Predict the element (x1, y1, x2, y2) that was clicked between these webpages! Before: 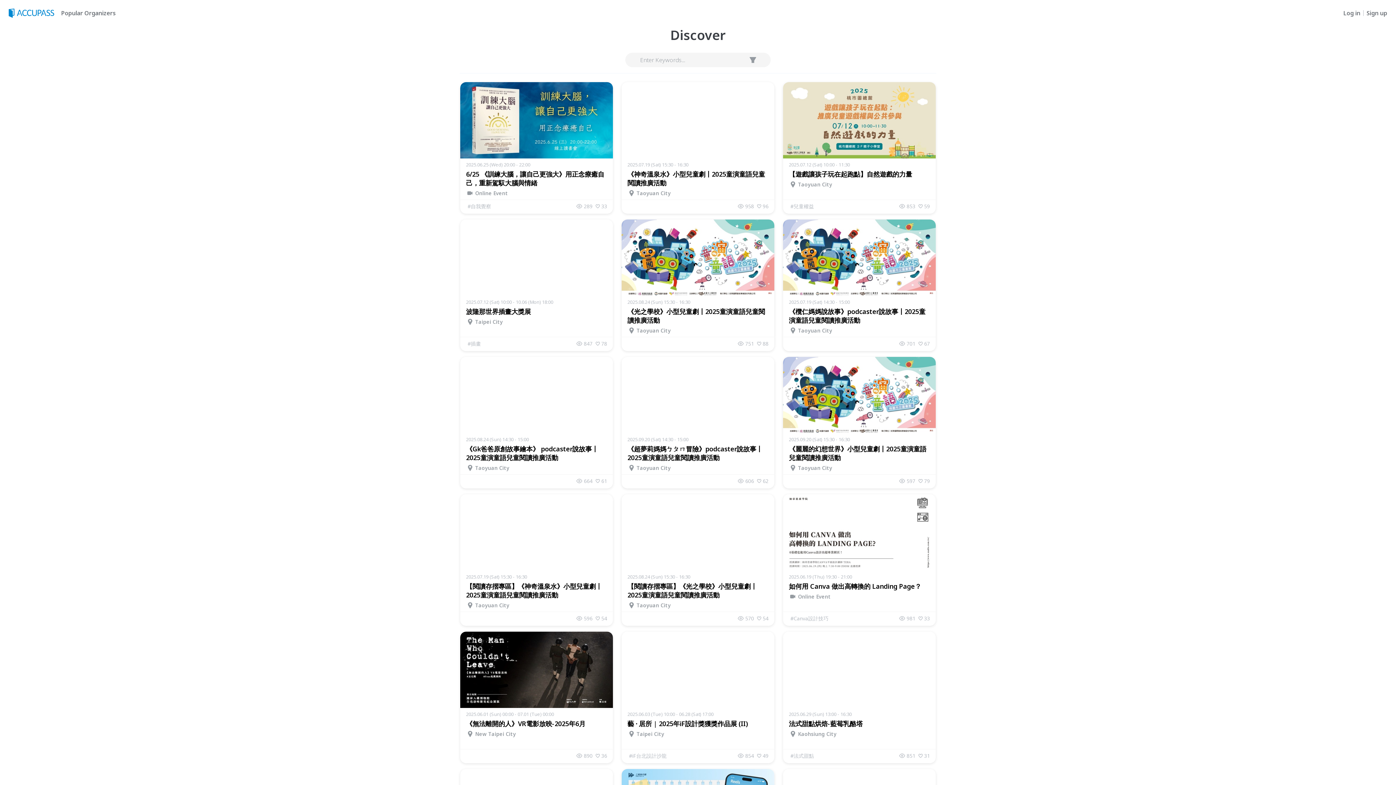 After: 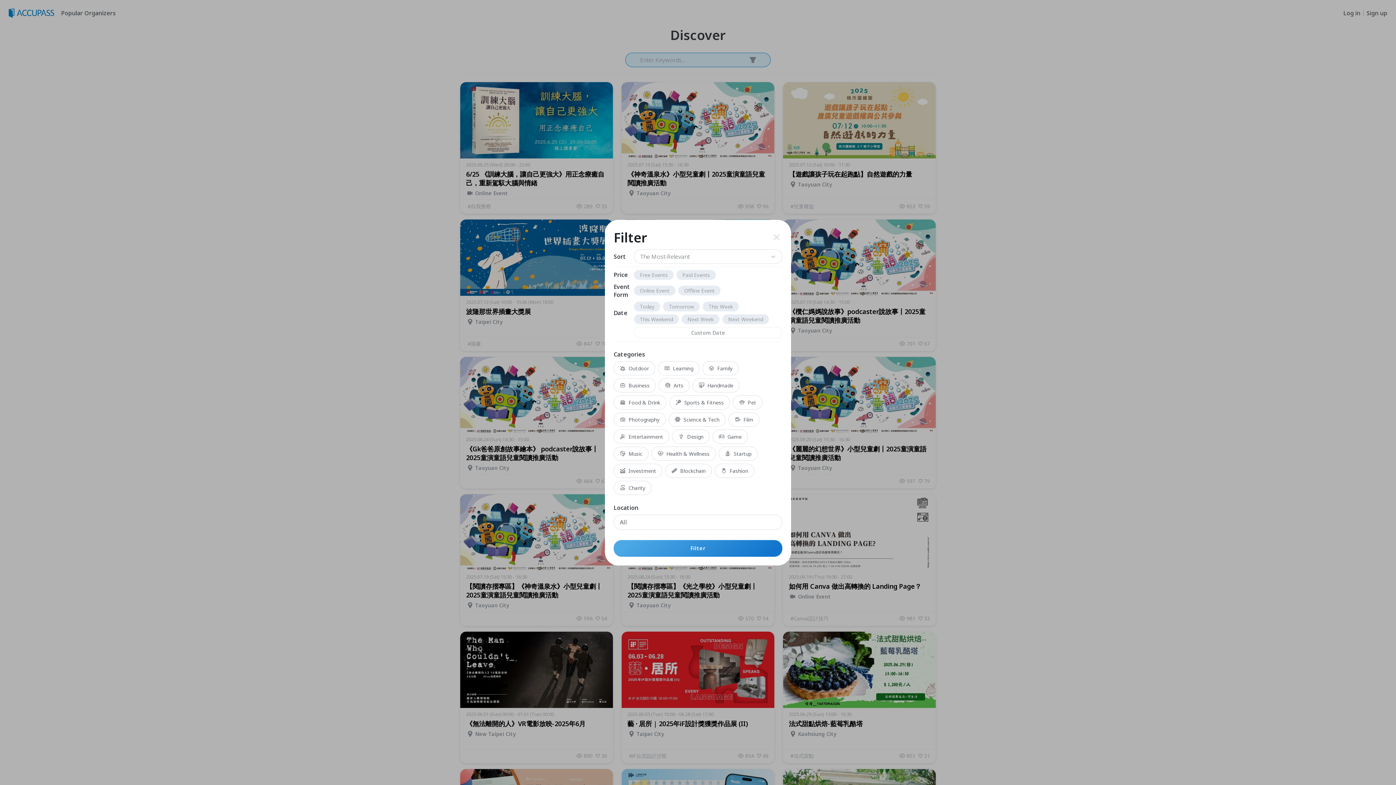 Action: bbox: (747, 54, 758, 65)